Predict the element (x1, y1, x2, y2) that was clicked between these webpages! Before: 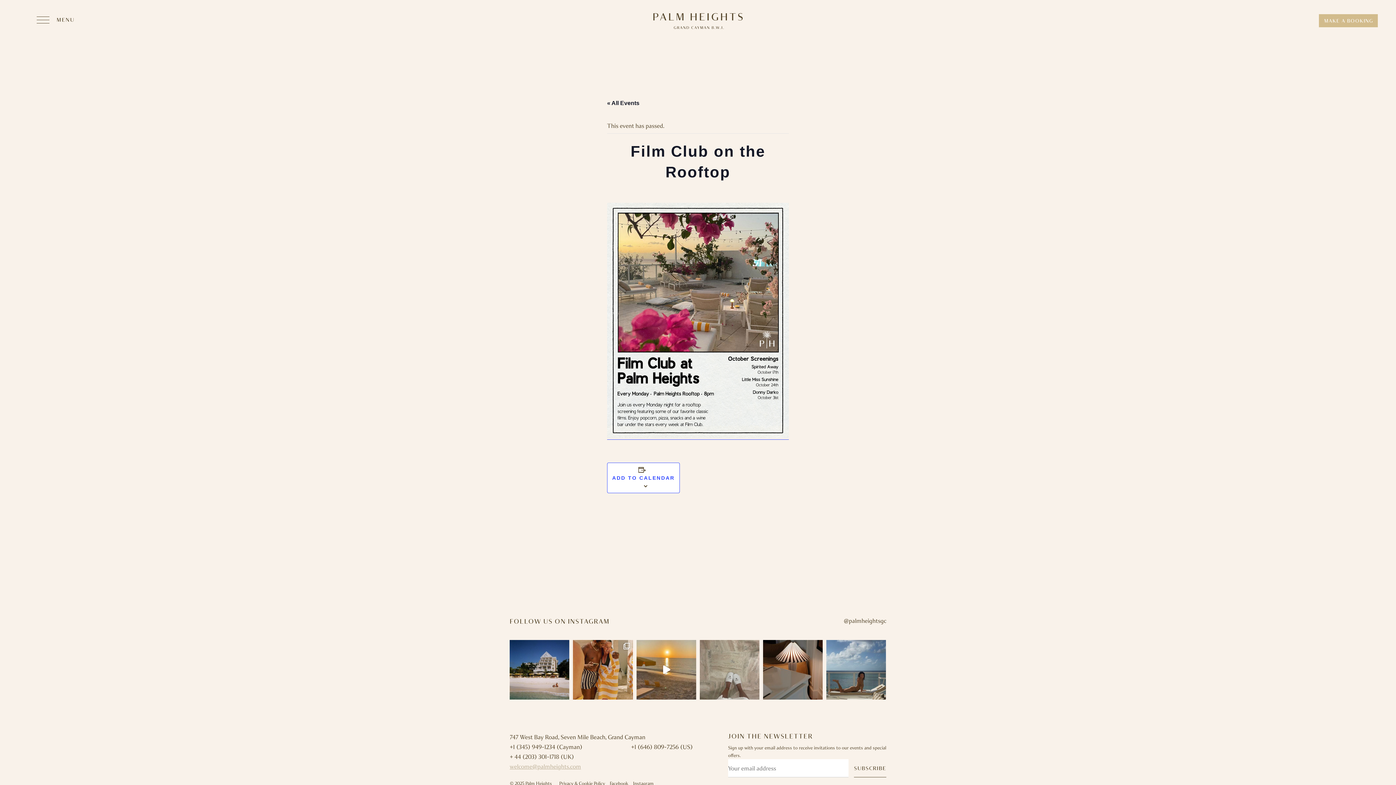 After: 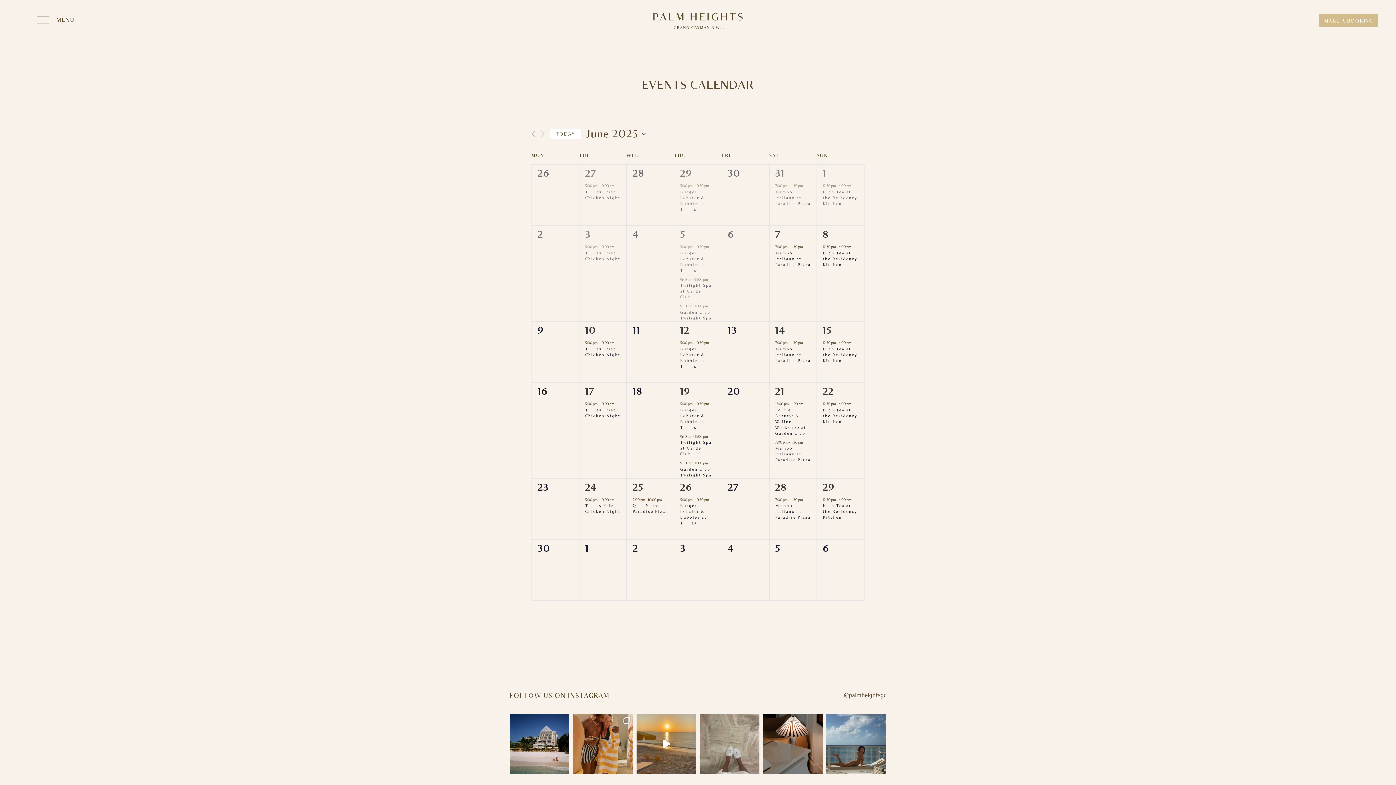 Action: bbox: (607, 100, 639, 106) label: « All Events